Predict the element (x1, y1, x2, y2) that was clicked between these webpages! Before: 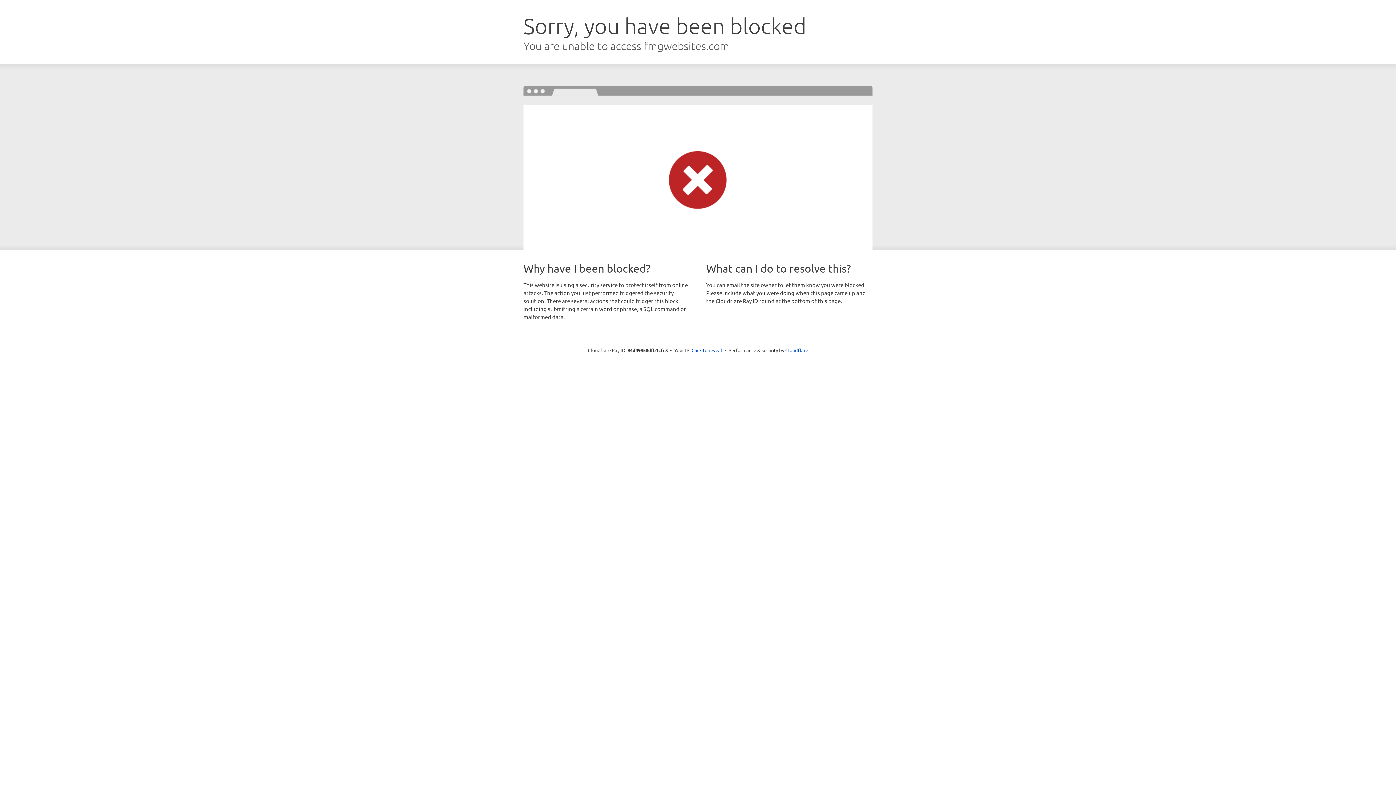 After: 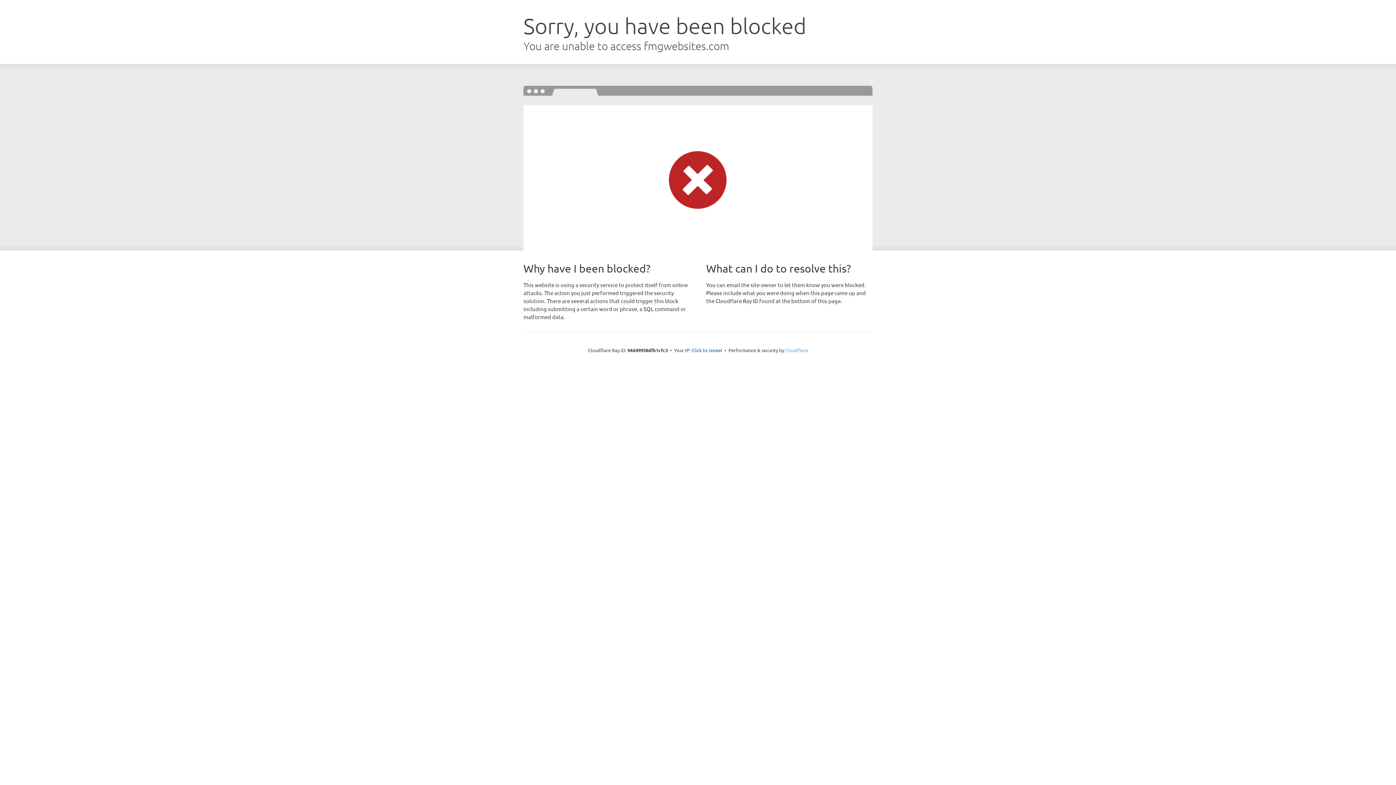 Action: label: Cloudflare bbox: (785, 347, 808, 353)